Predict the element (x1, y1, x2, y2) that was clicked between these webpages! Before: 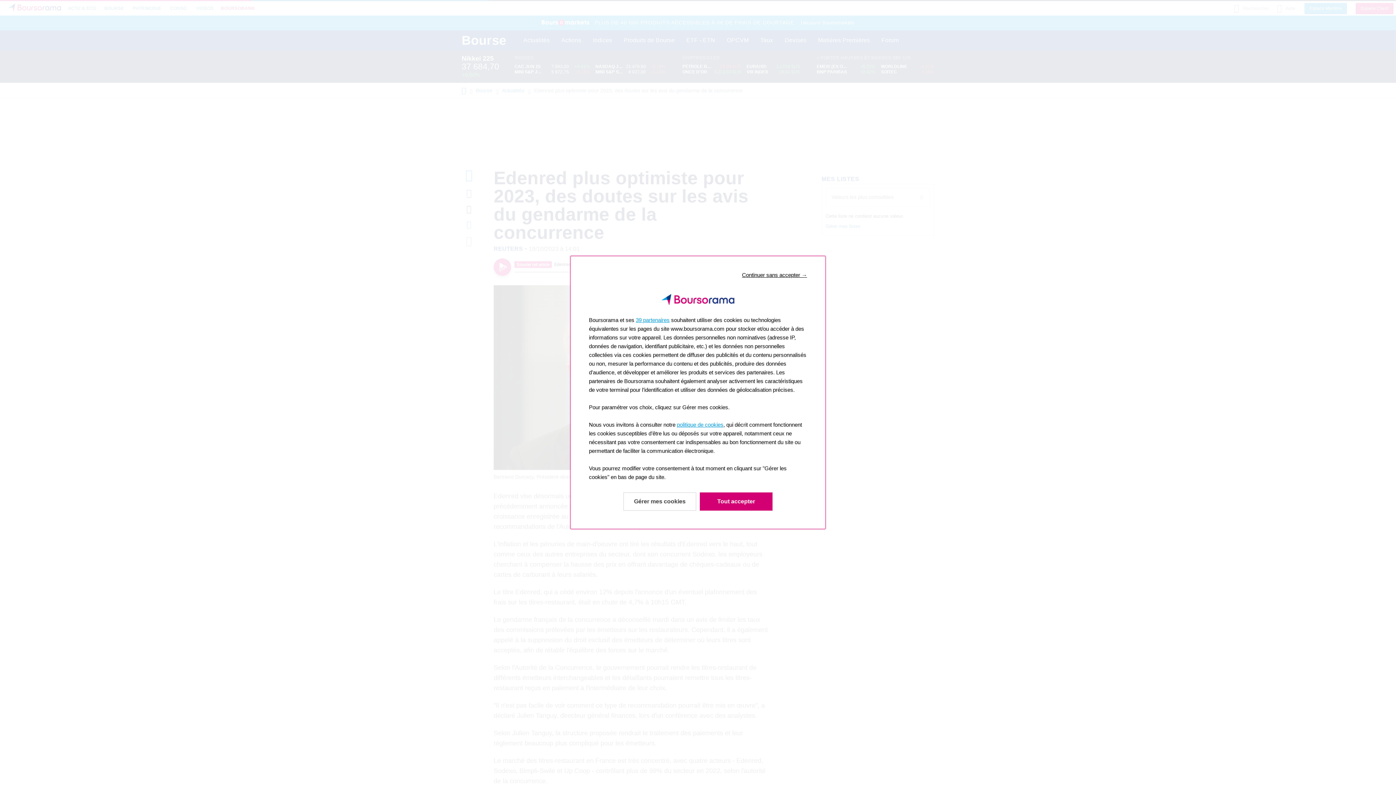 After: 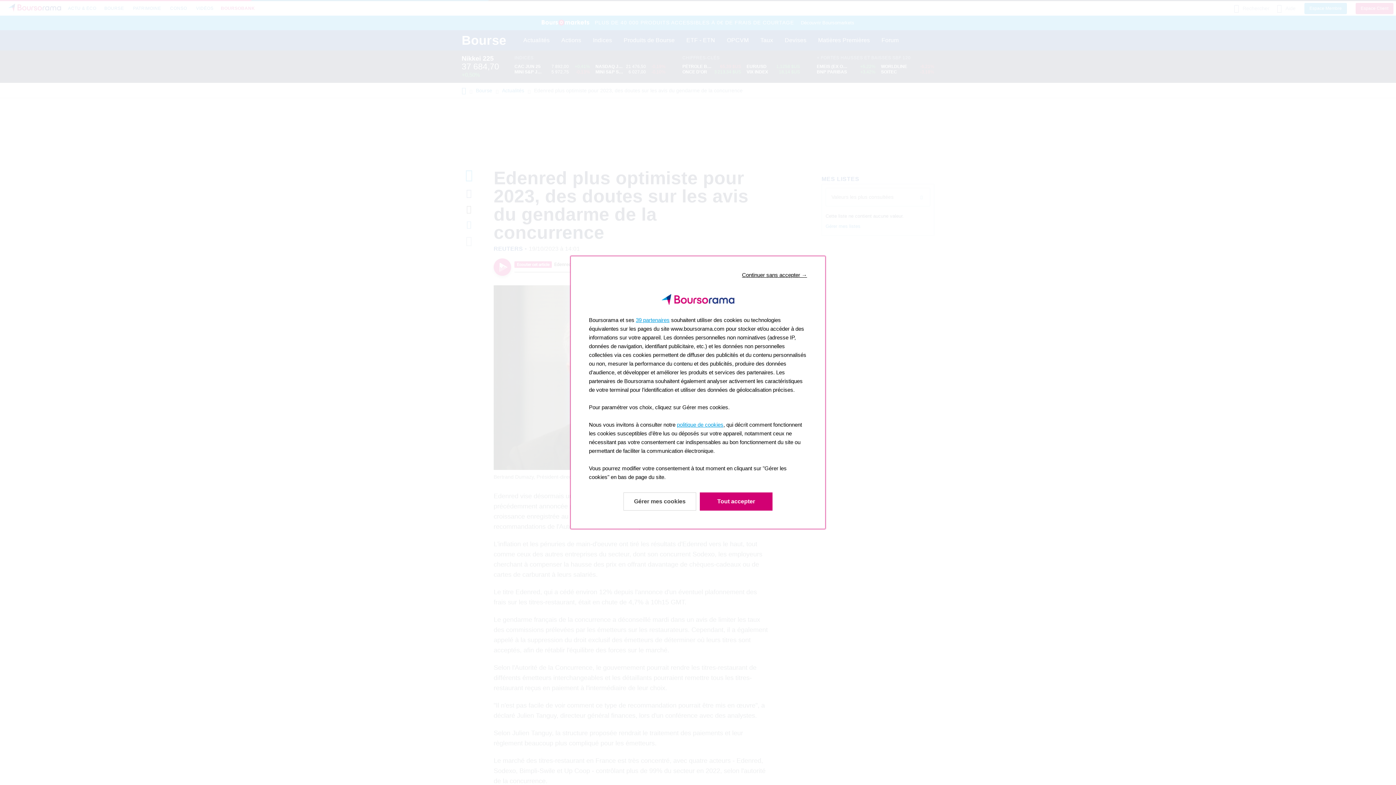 Action: label: politique de cookies bbox: (677, 421, 723, 428)